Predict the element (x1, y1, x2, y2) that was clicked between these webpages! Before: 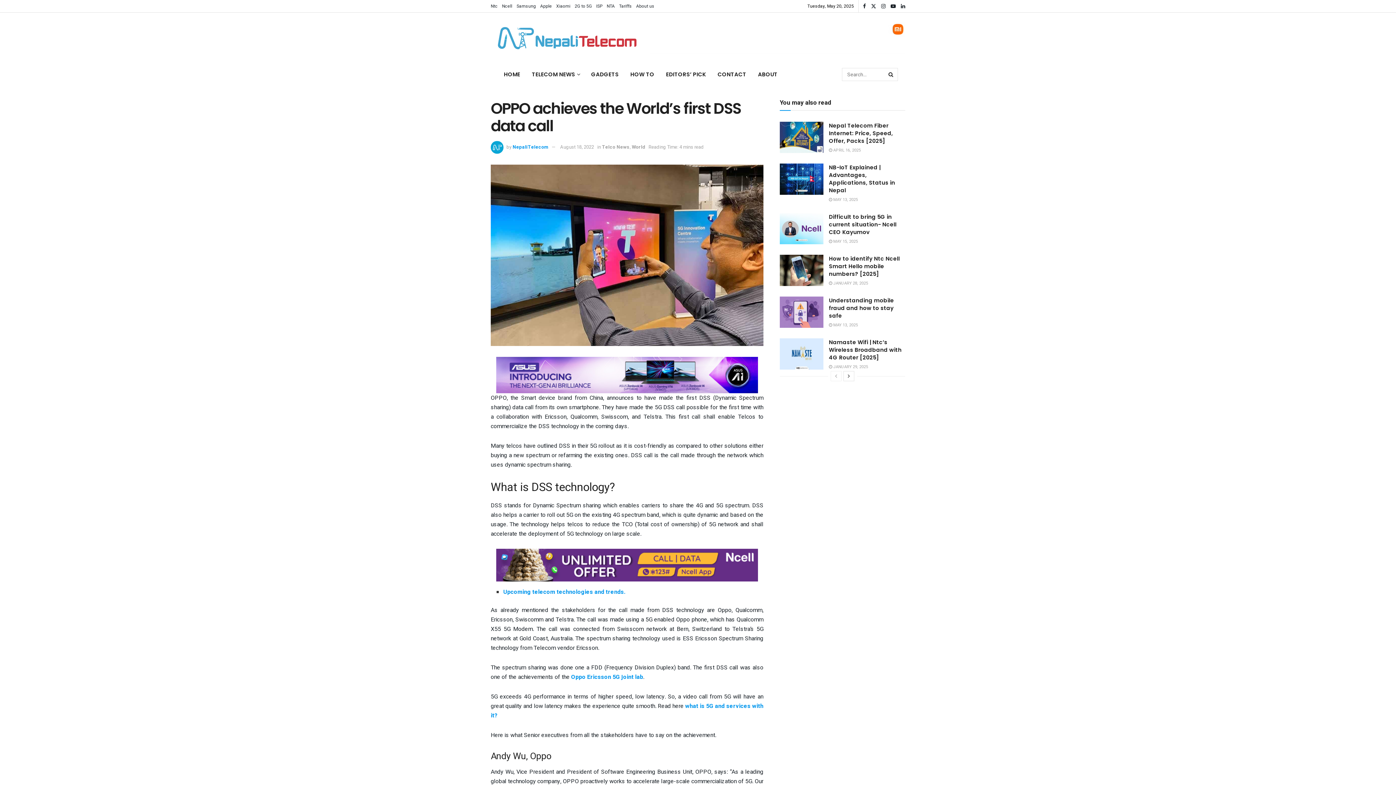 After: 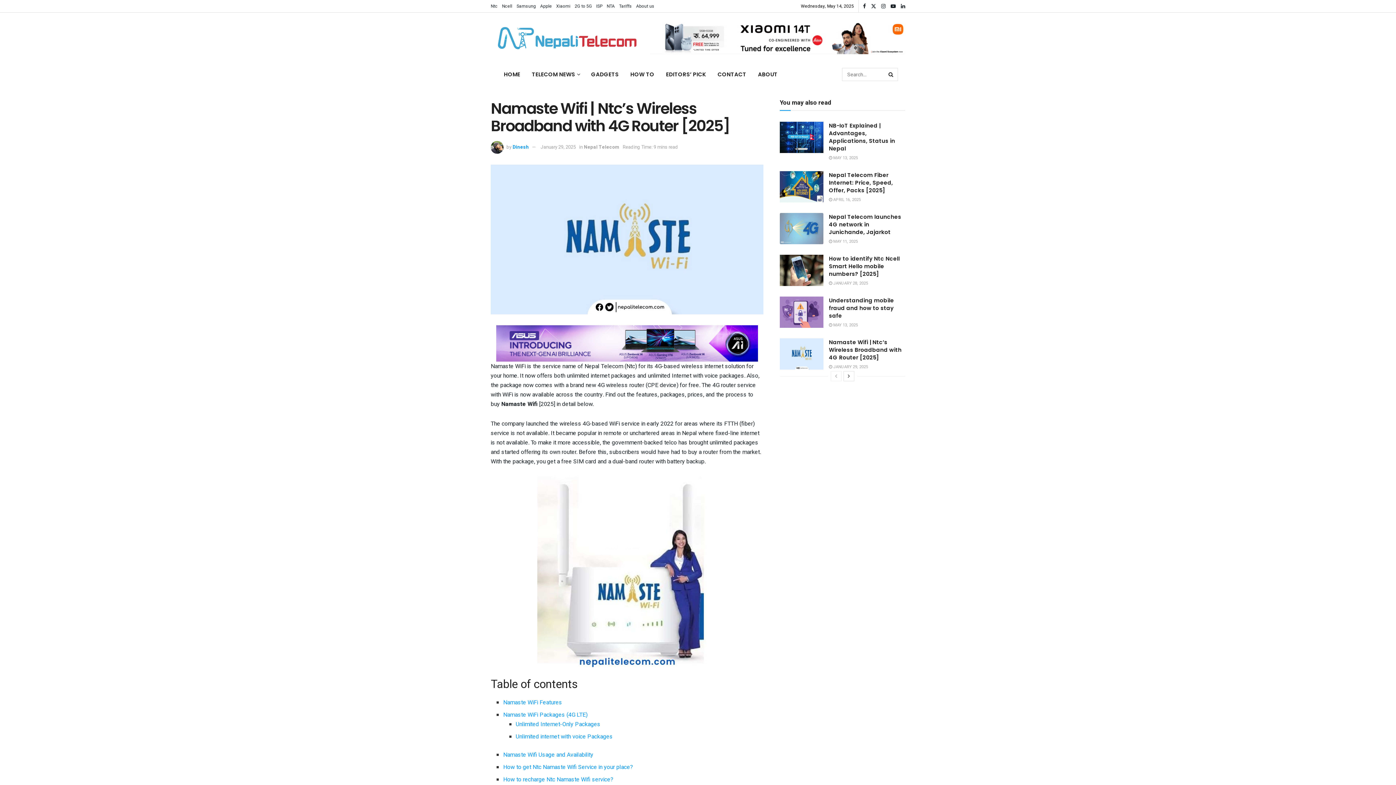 Action: label: Namaste Wifi | Ntc’s Wireless Broadband with 4G Router [2025] bbox: (829, 338, 901, 361)